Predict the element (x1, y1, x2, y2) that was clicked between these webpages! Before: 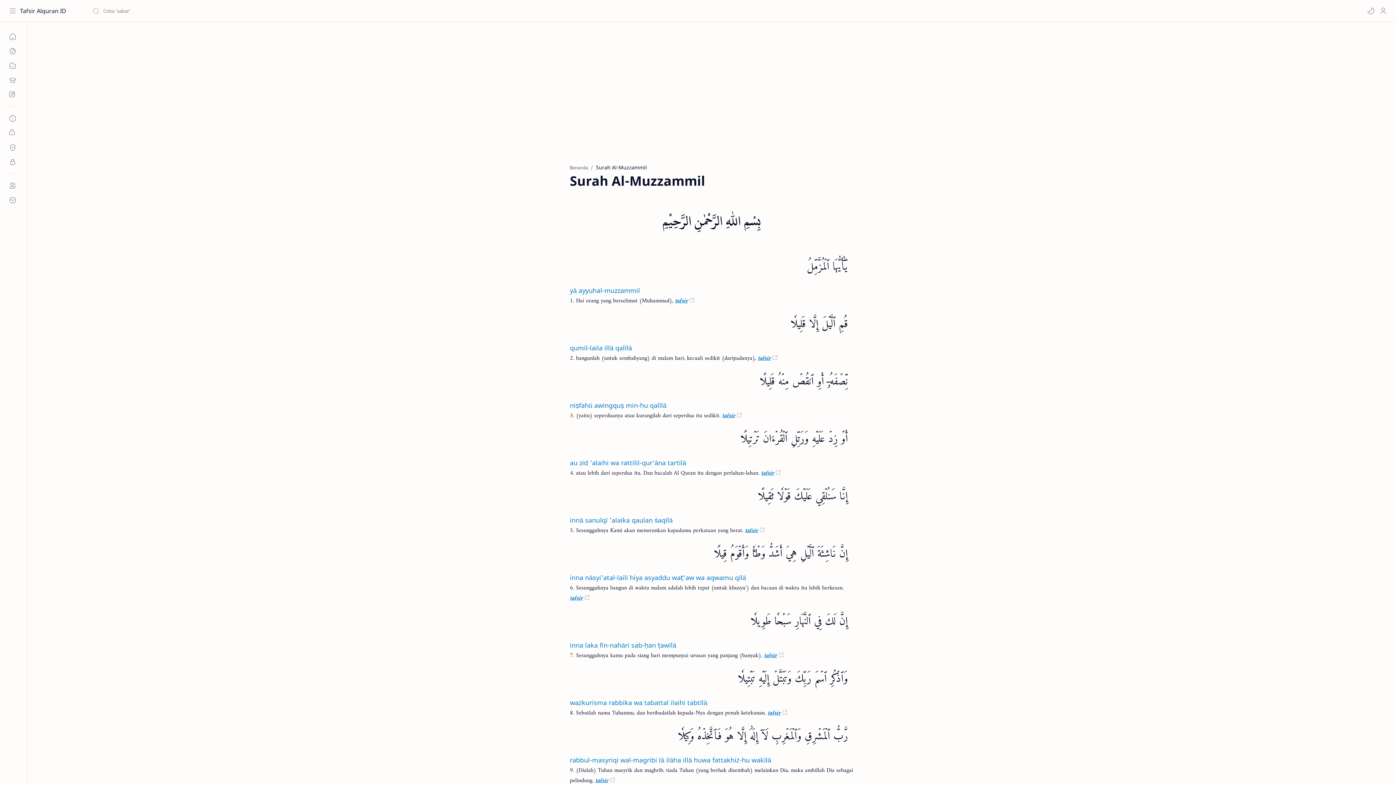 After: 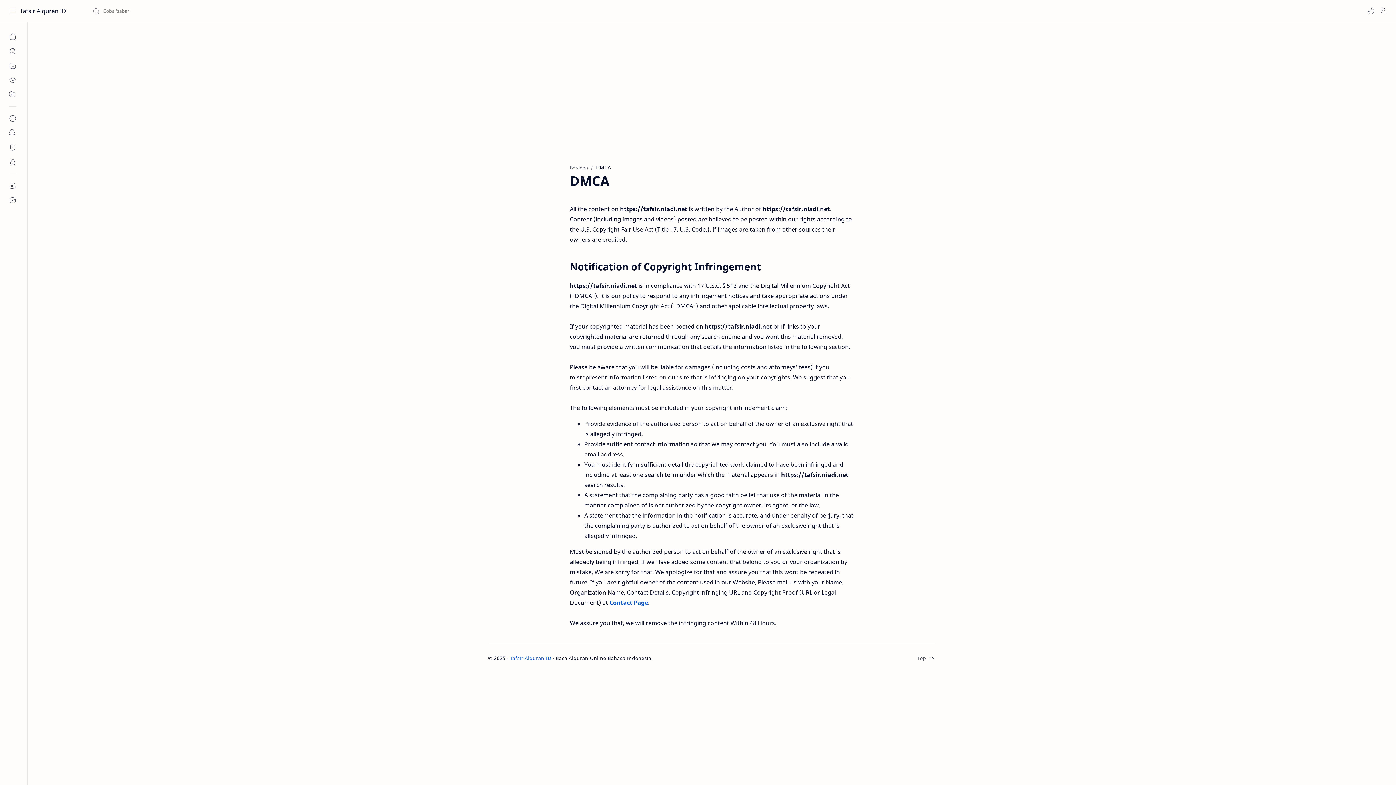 Action: bbox: (5, 111, 20, 125)